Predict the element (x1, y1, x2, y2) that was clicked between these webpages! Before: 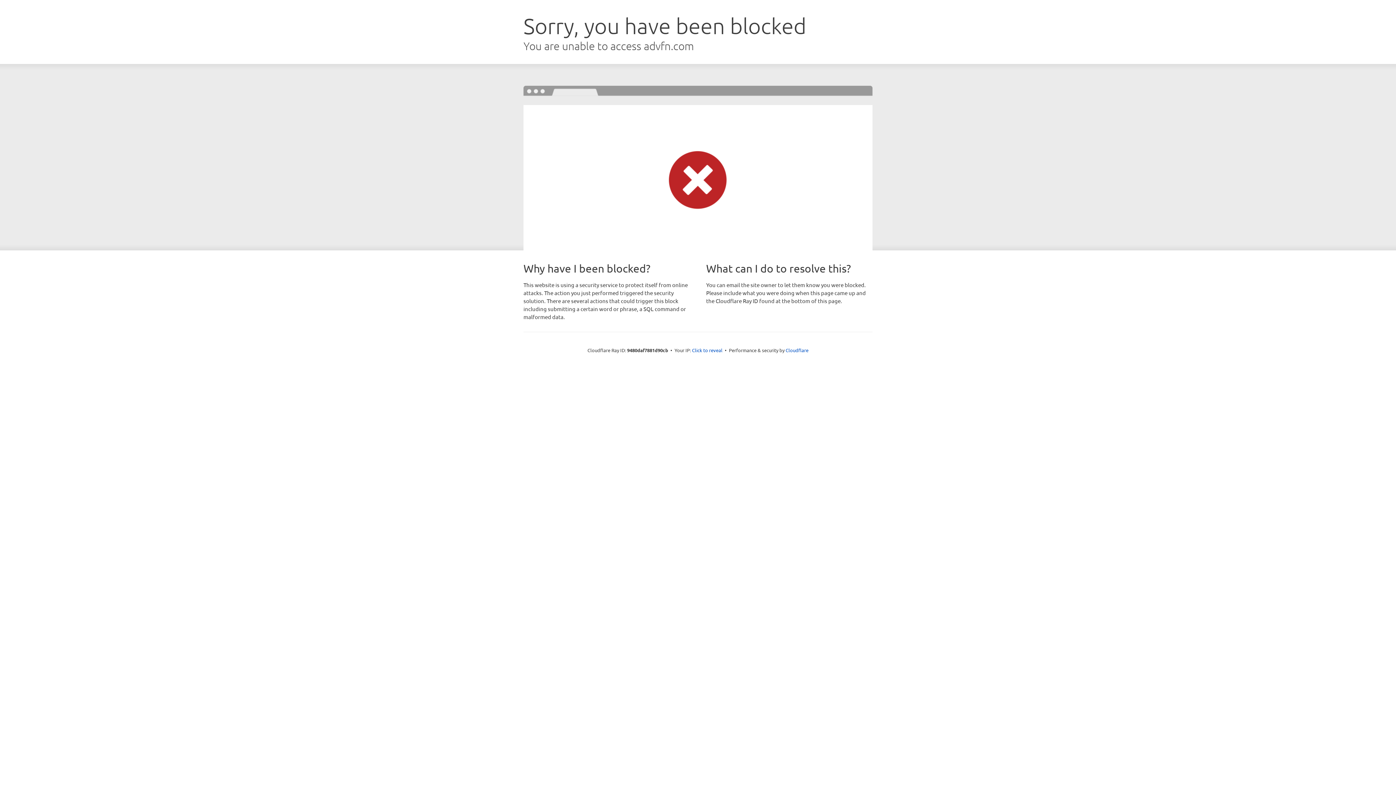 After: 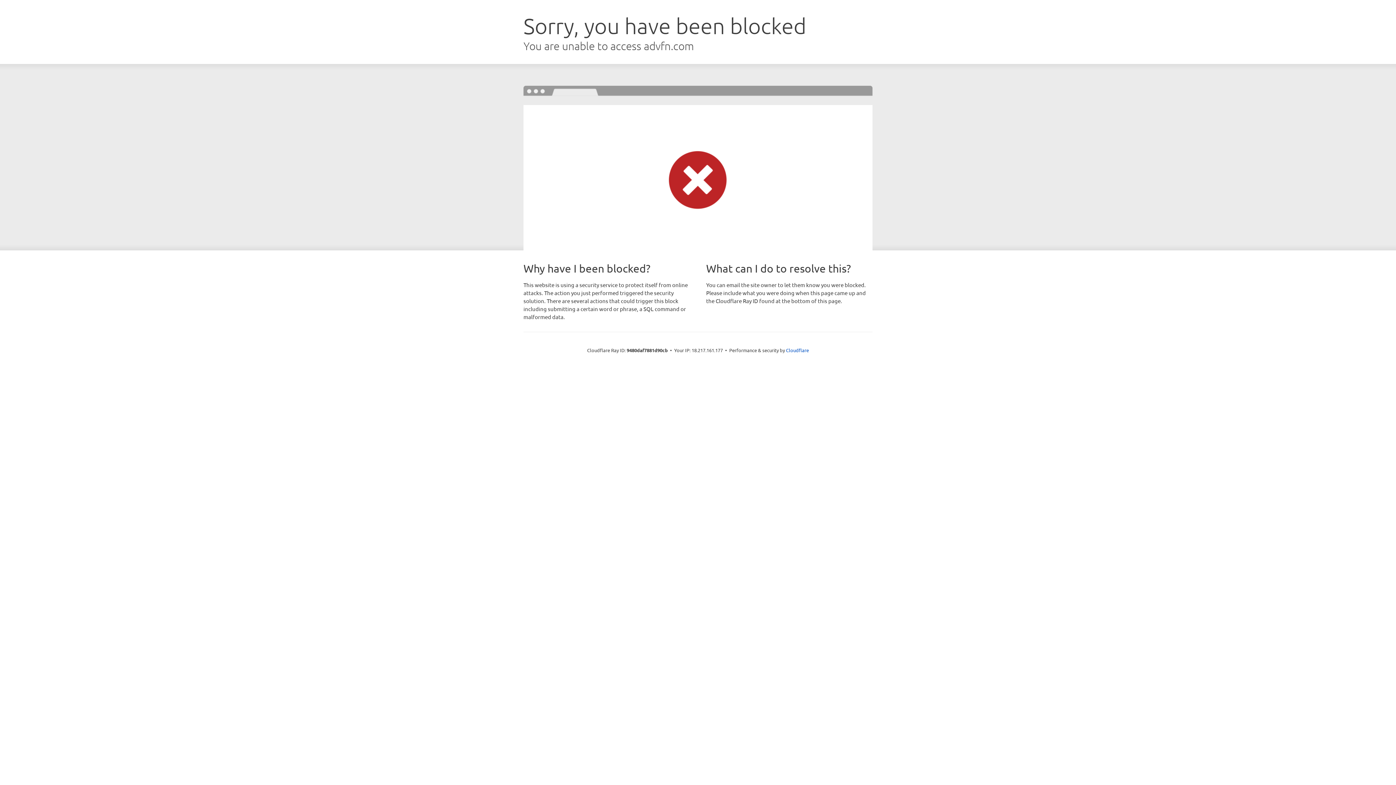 Action: label: Click to reveal bbox: (692, 346, 722, 353)